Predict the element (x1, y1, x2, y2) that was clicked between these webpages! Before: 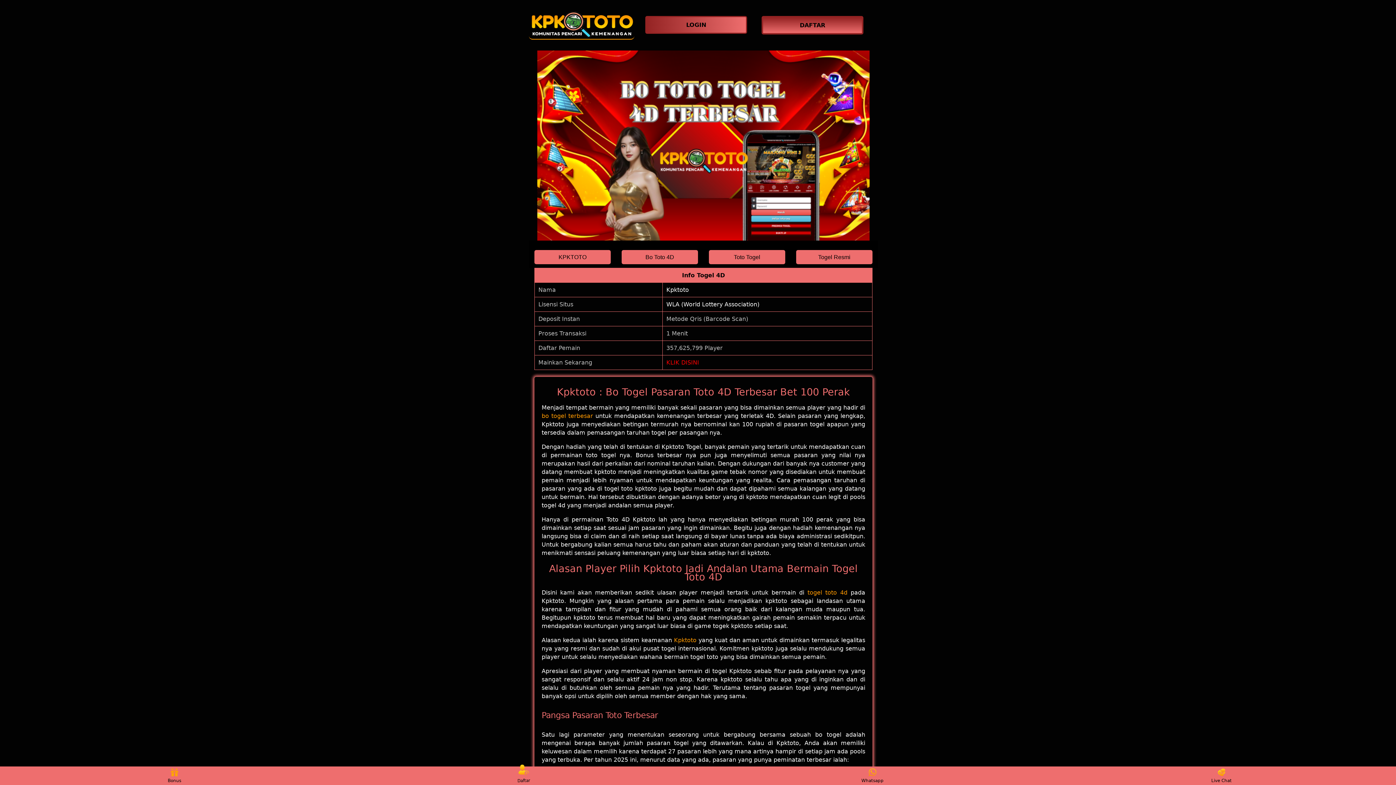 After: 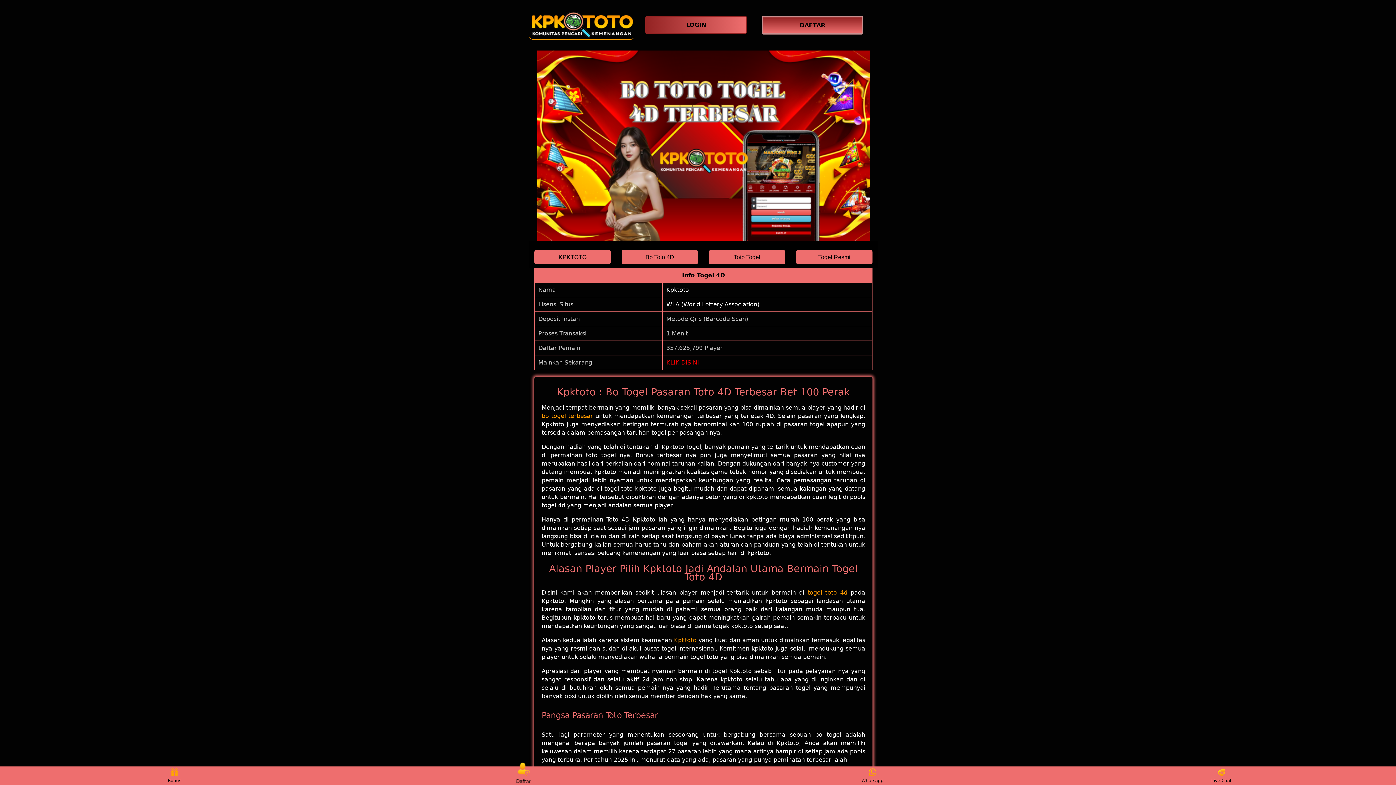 Action: bbox: (508, 767, 538, 785) label: Daftar